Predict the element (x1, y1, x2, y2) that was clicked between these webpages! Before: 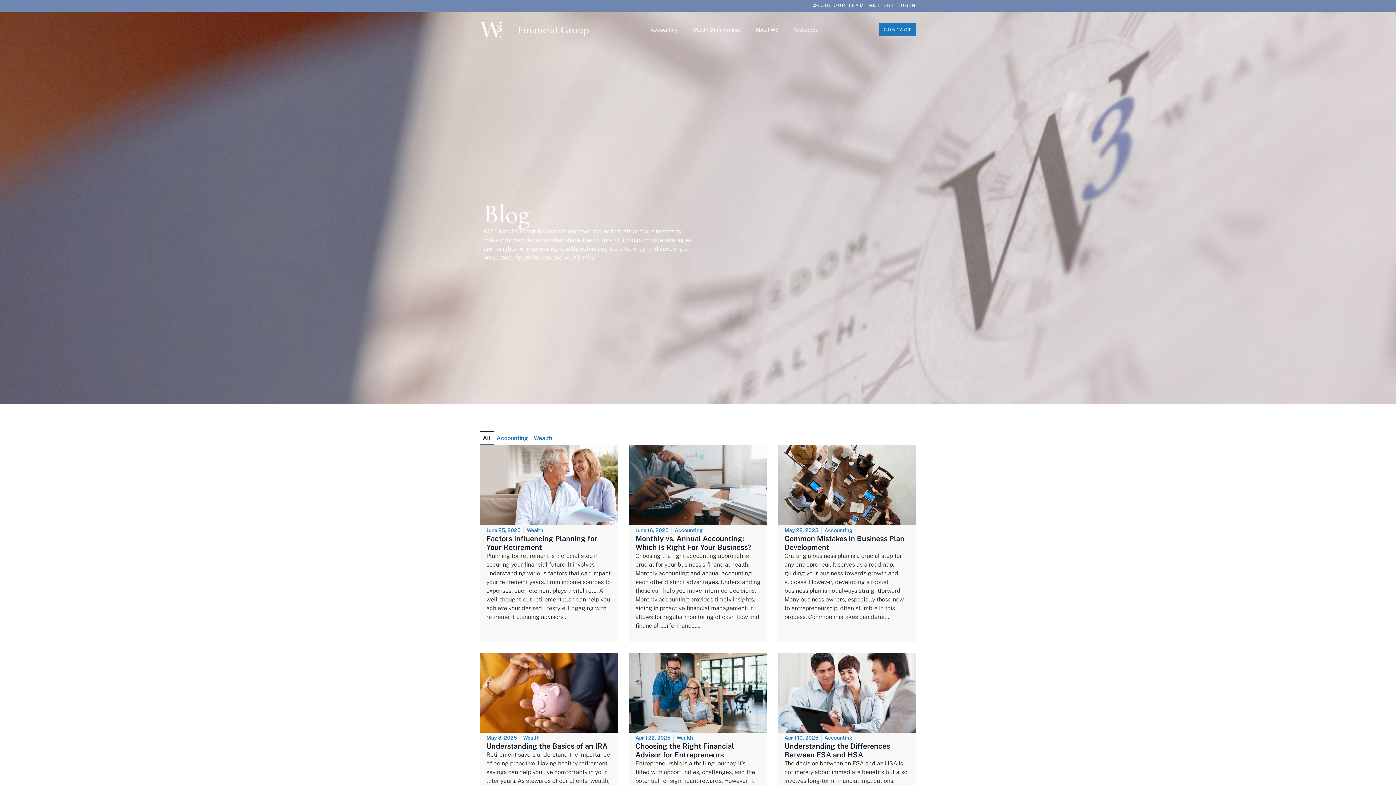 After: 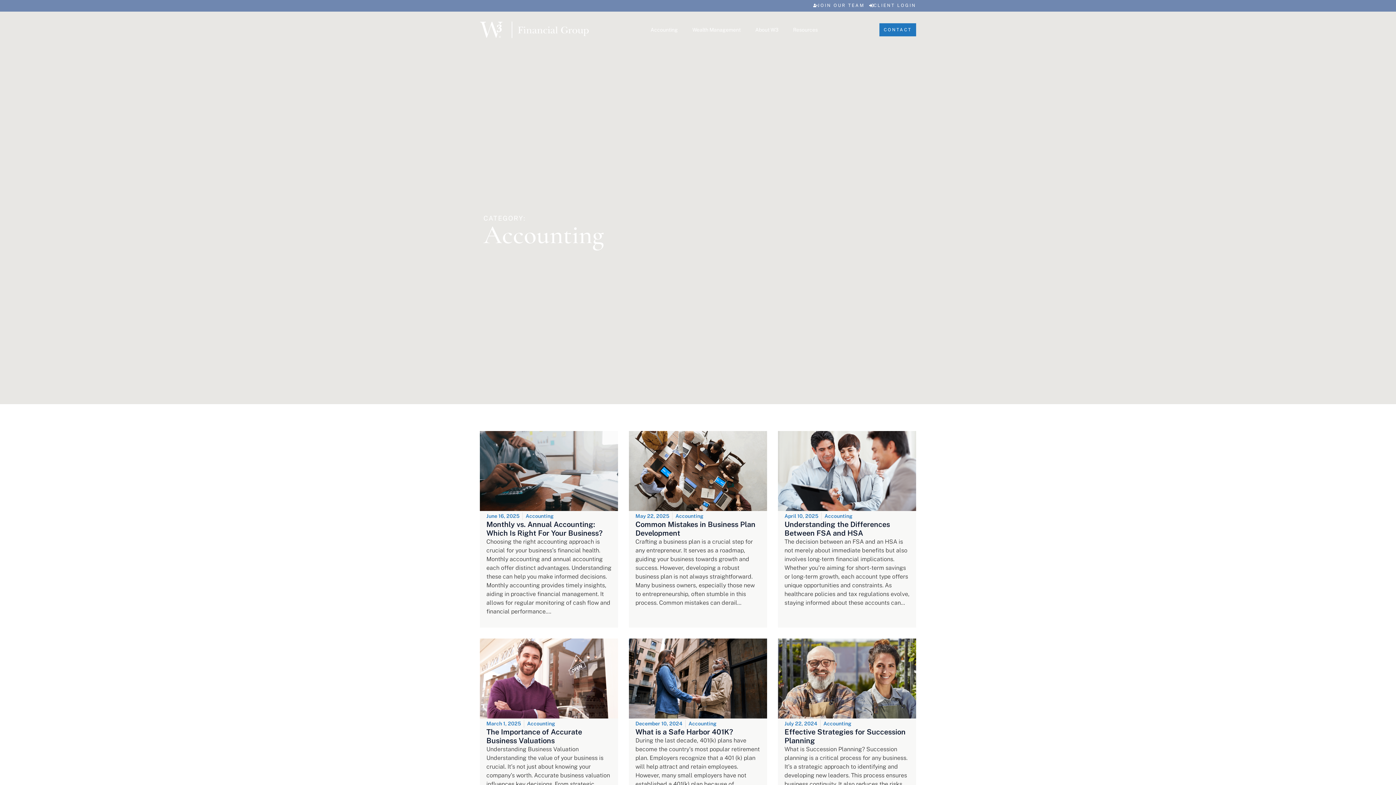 Action: label: Accounting bbox: (674, 527, 702, 533)